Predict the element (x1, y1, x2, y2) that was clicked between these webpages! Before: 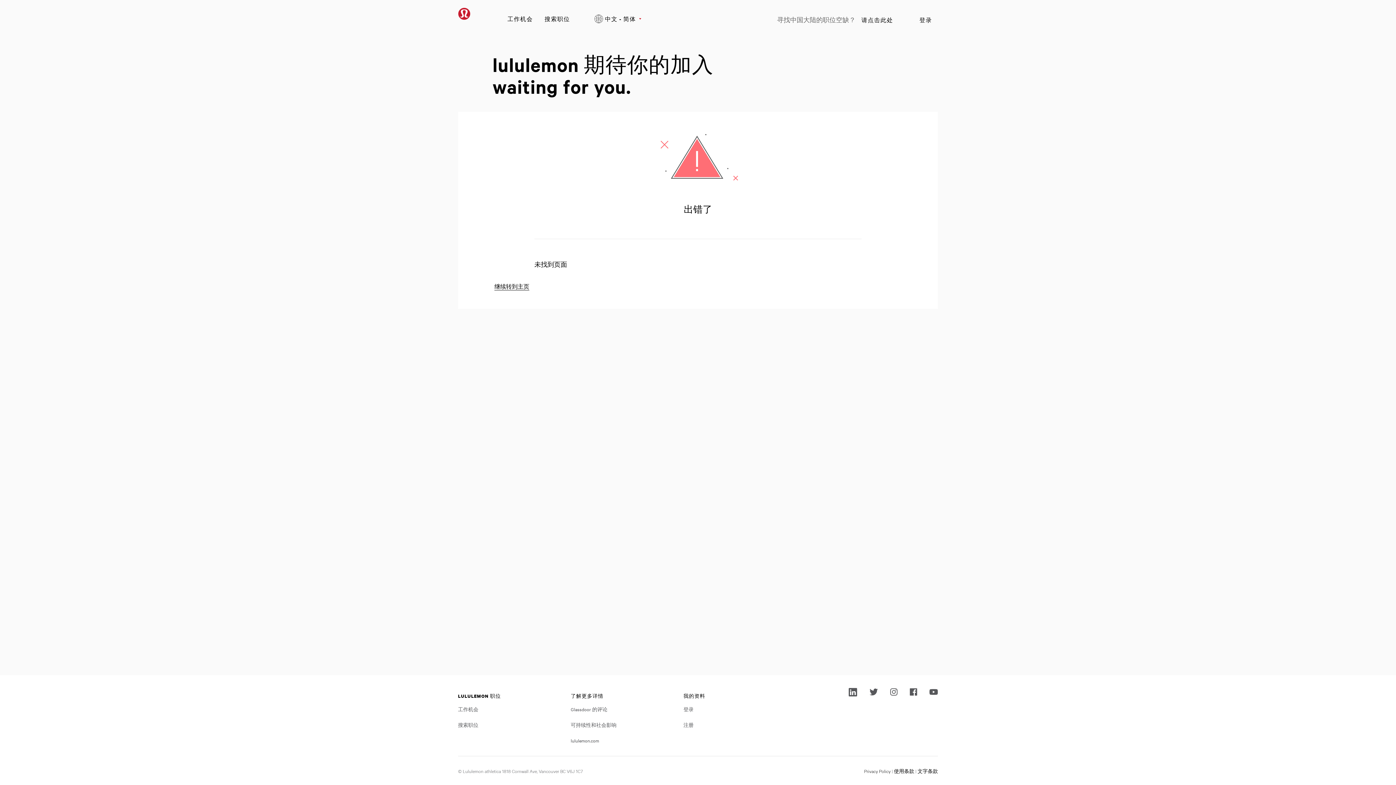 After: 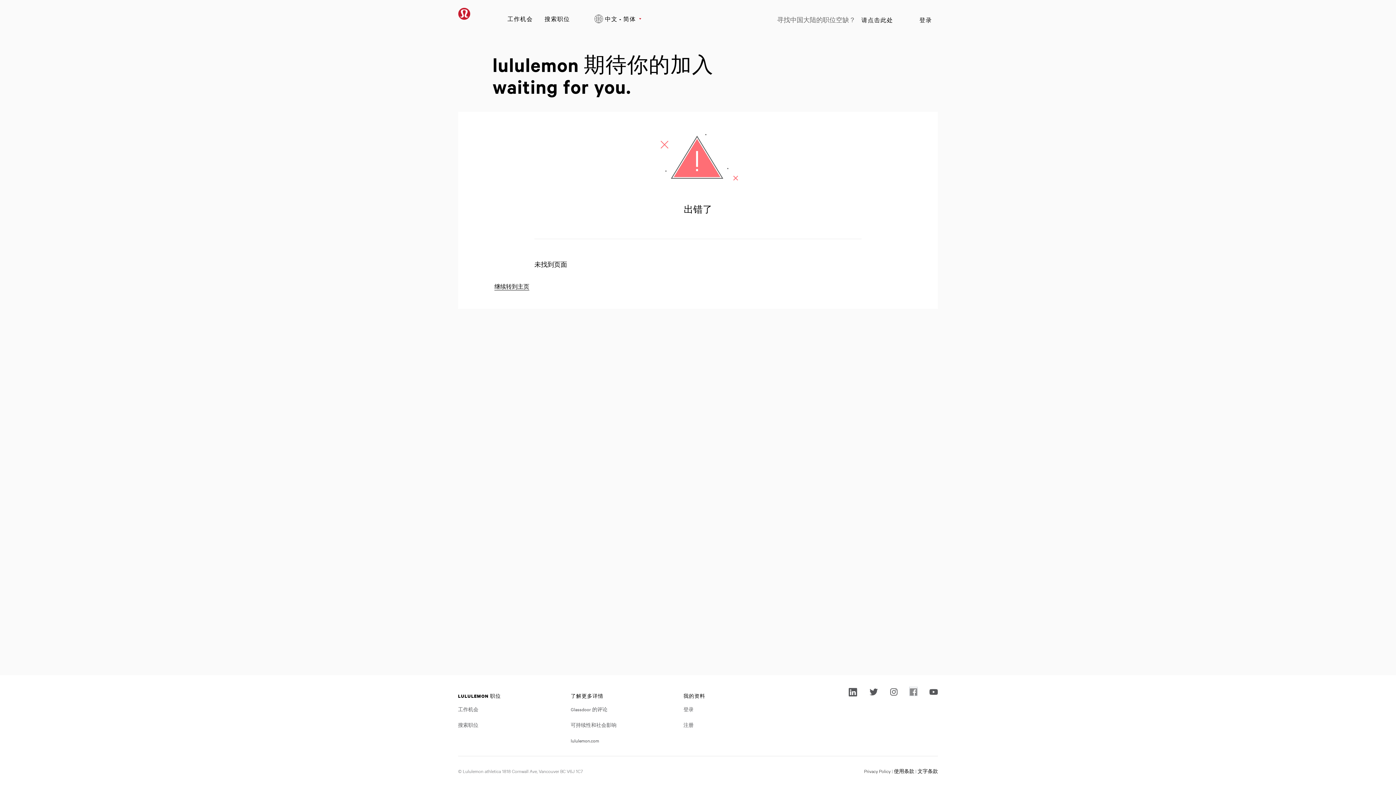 Action: bbox: (909, 687, 917, 696)